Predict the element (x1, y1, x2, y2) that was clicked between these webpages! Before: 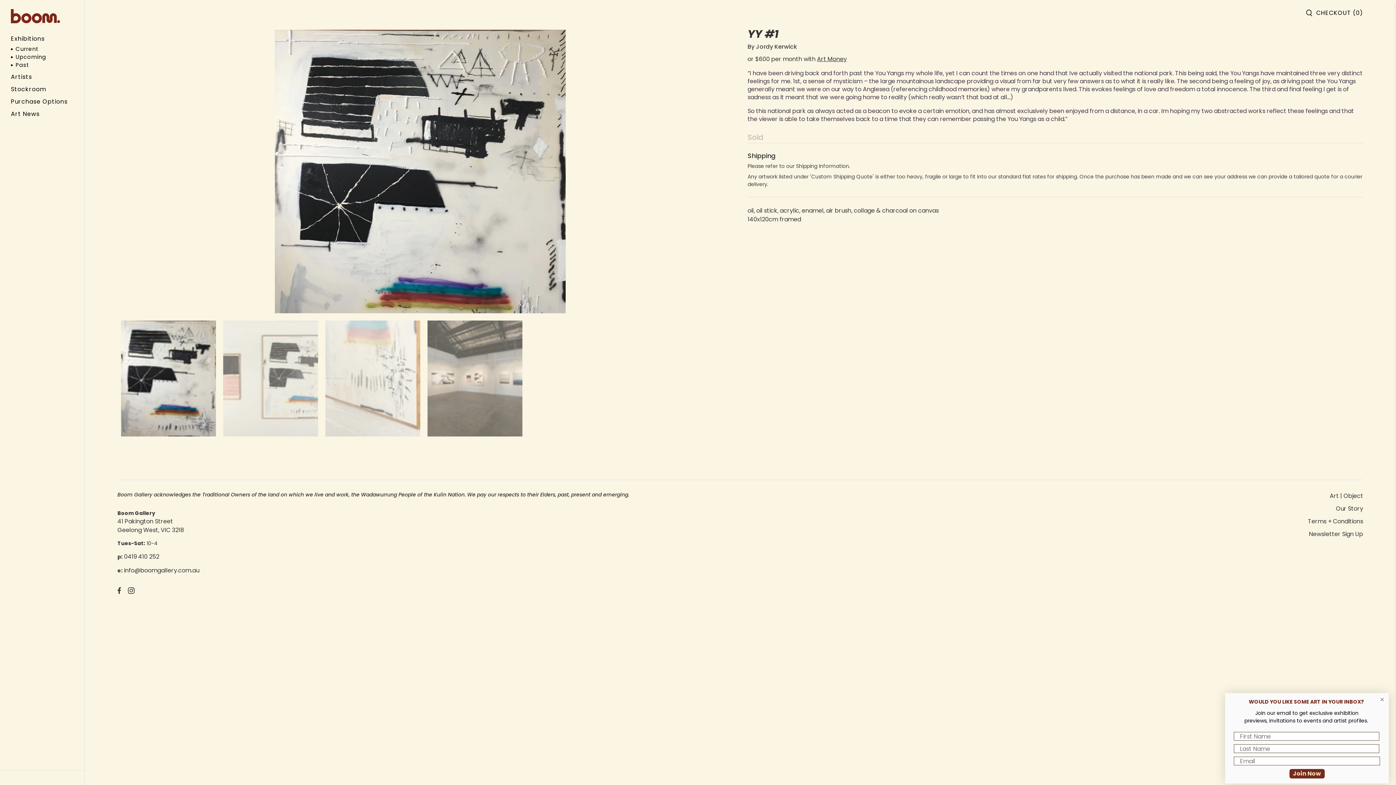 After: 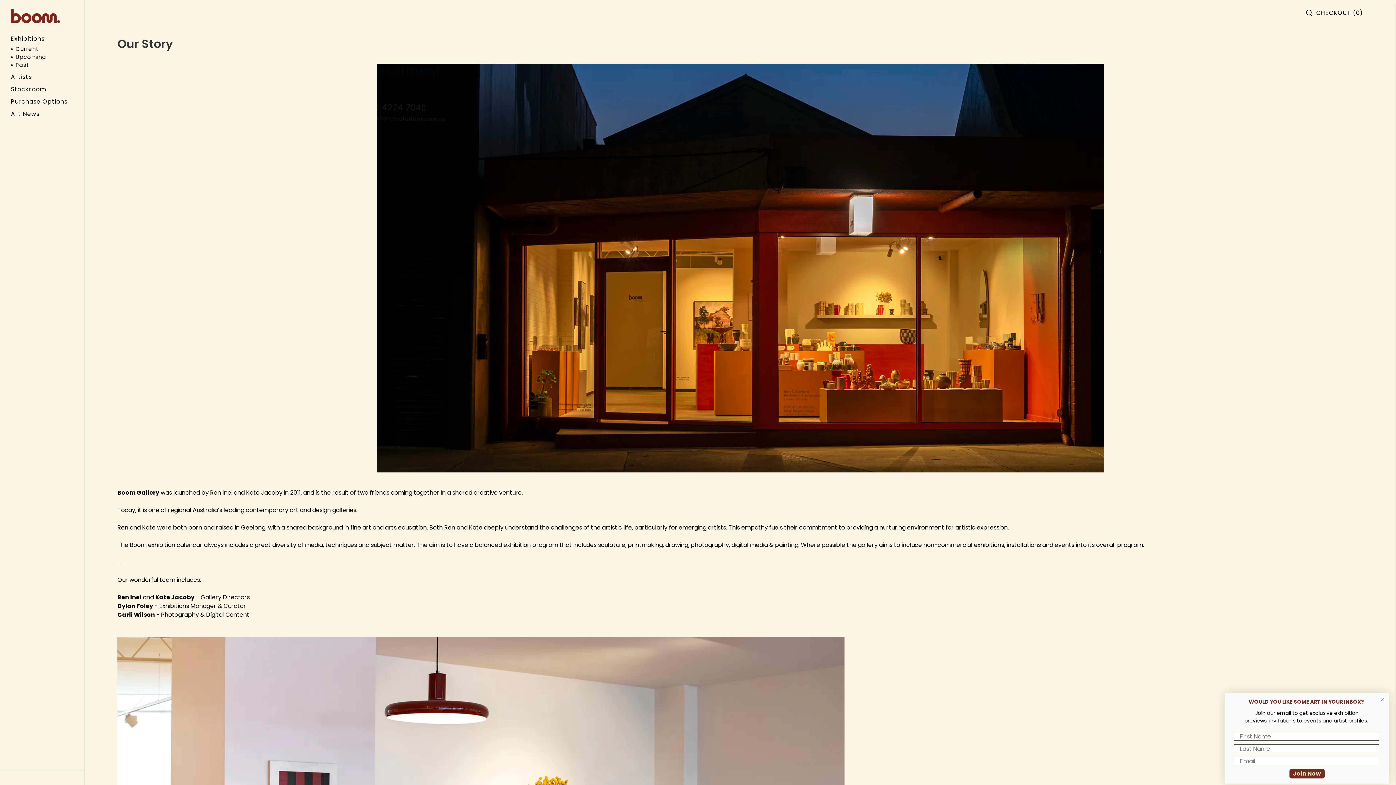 Action: bbox: (1336, 504, 1363, 512) label: Our Story